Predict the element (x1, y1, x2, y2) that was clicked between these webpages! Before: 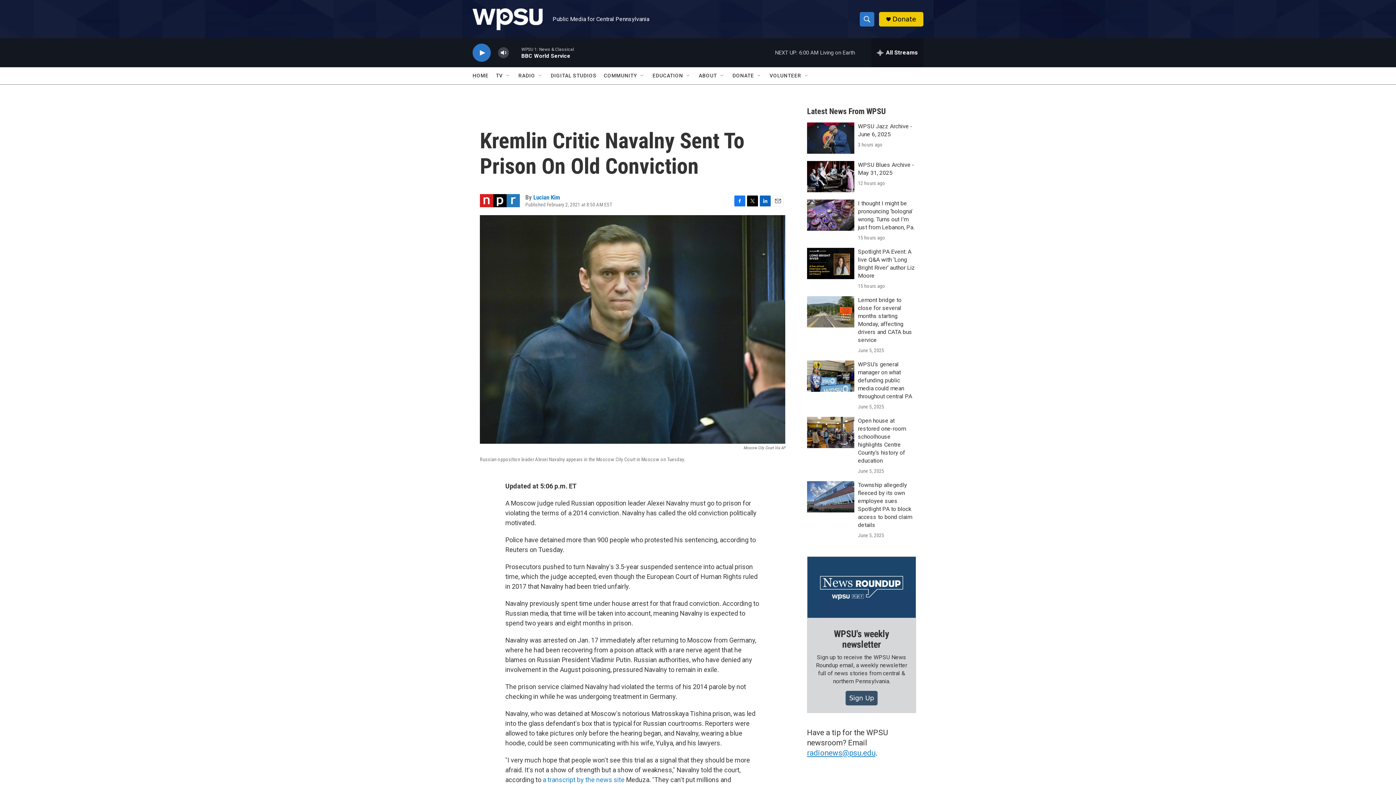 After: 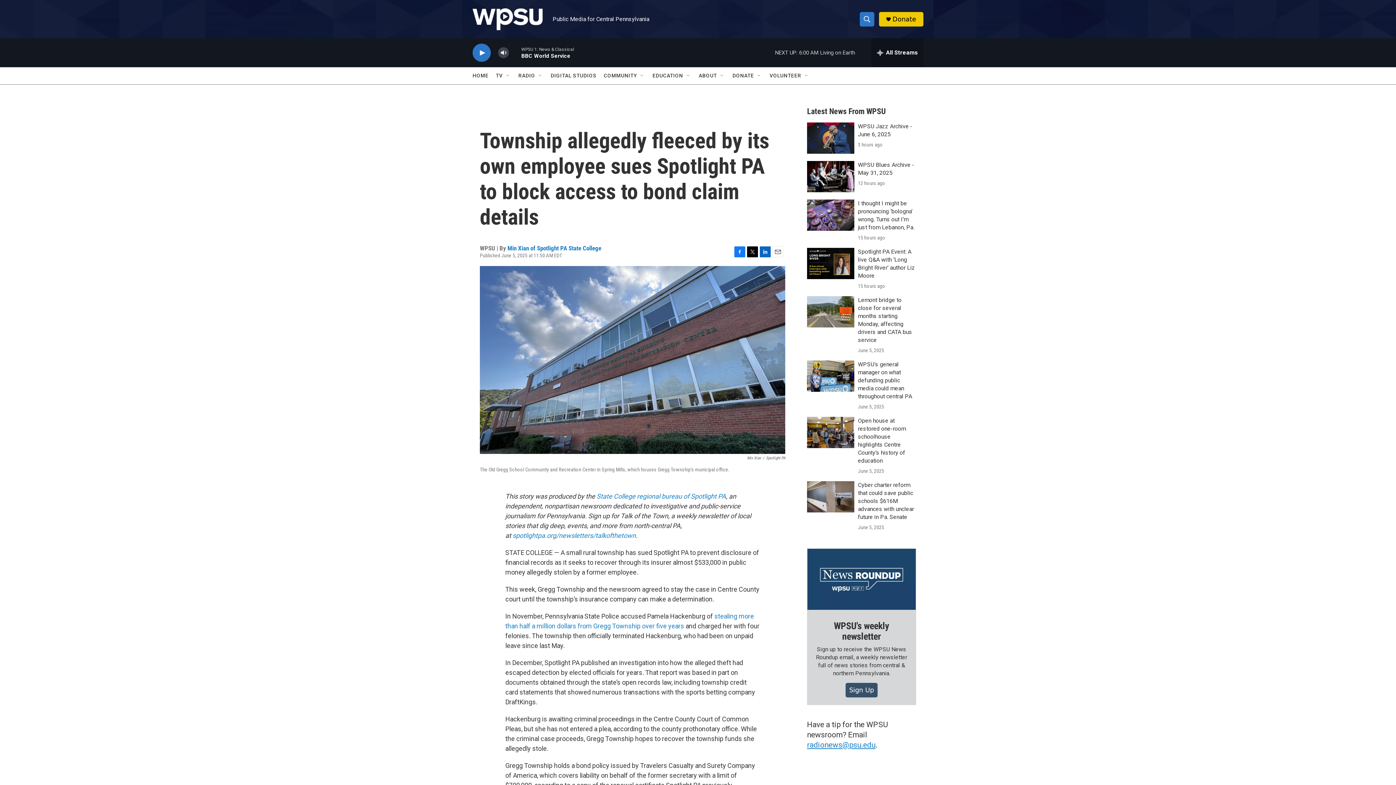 Action: label: Township allegedly fleeced by its own employee sues Spotlight PA to block access to bond claim details bbox: (807, 481, 854, 512)